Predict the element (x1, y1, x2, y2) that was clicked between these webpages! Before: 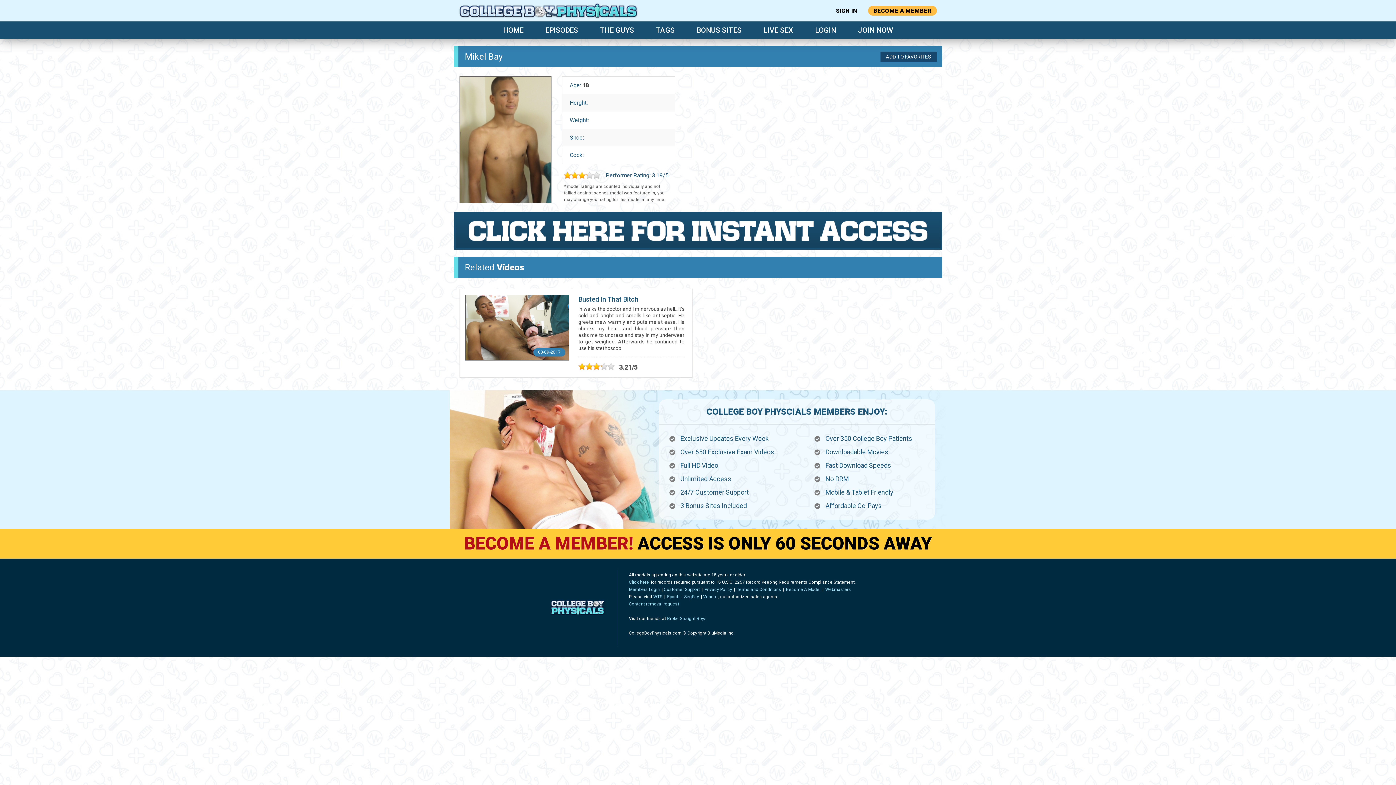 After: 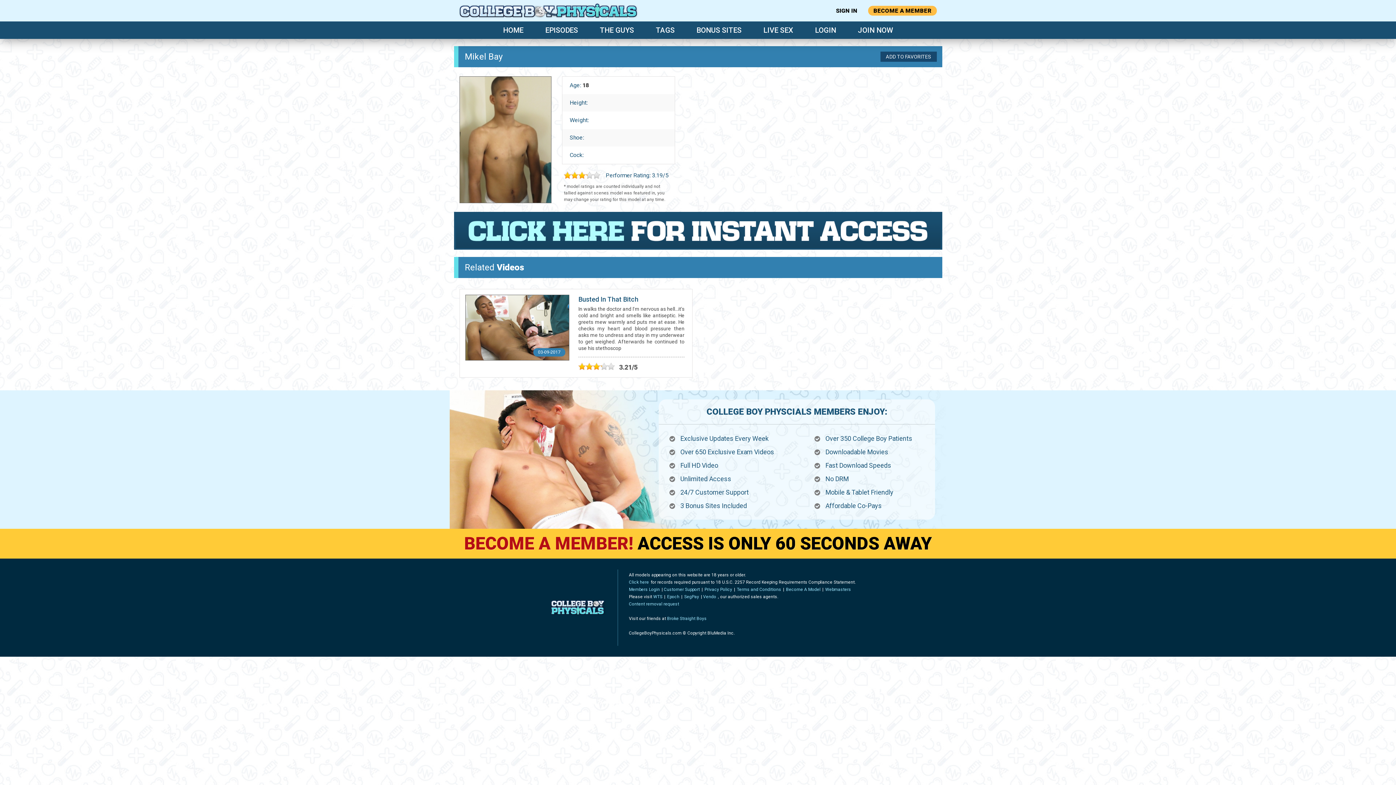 Action: bbox: (664, 587, 700, 592) label: Customer Support